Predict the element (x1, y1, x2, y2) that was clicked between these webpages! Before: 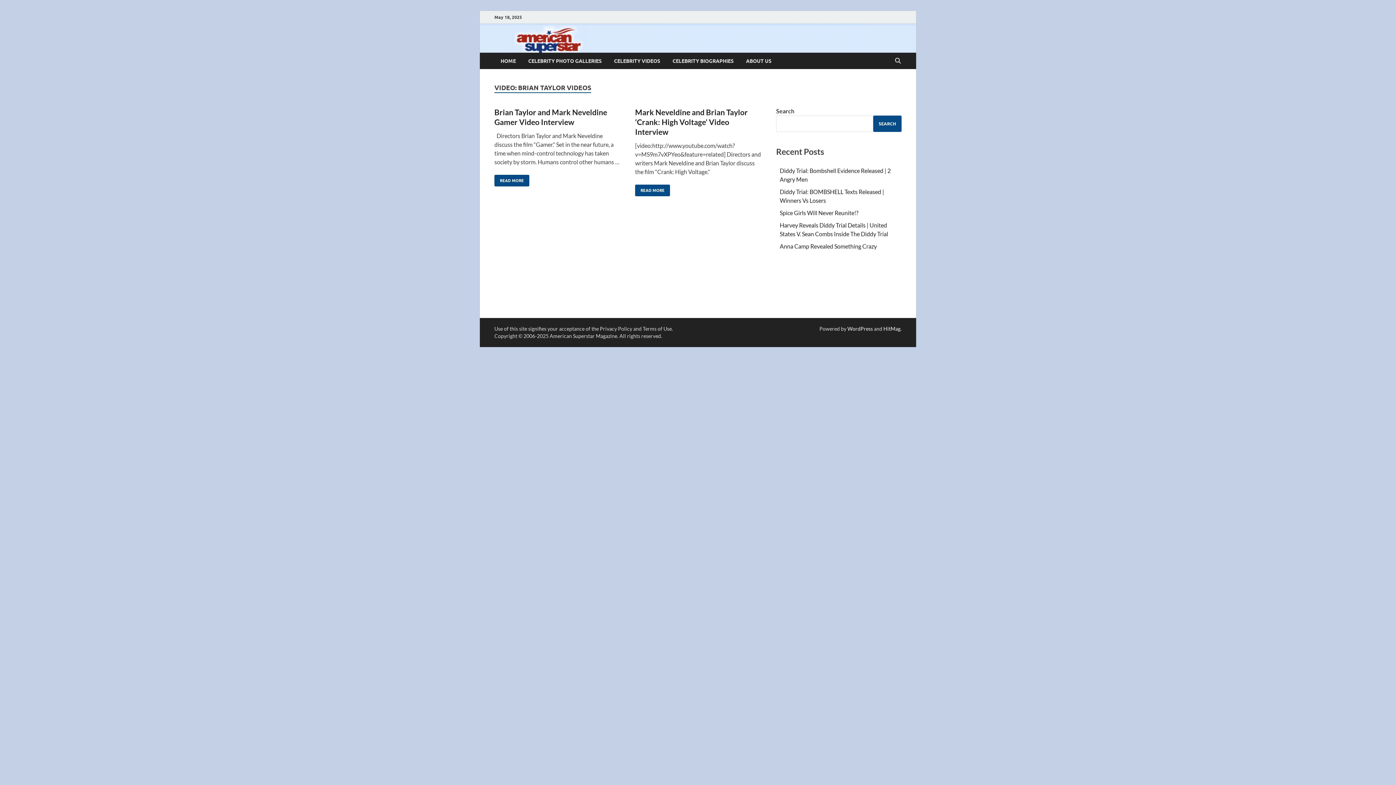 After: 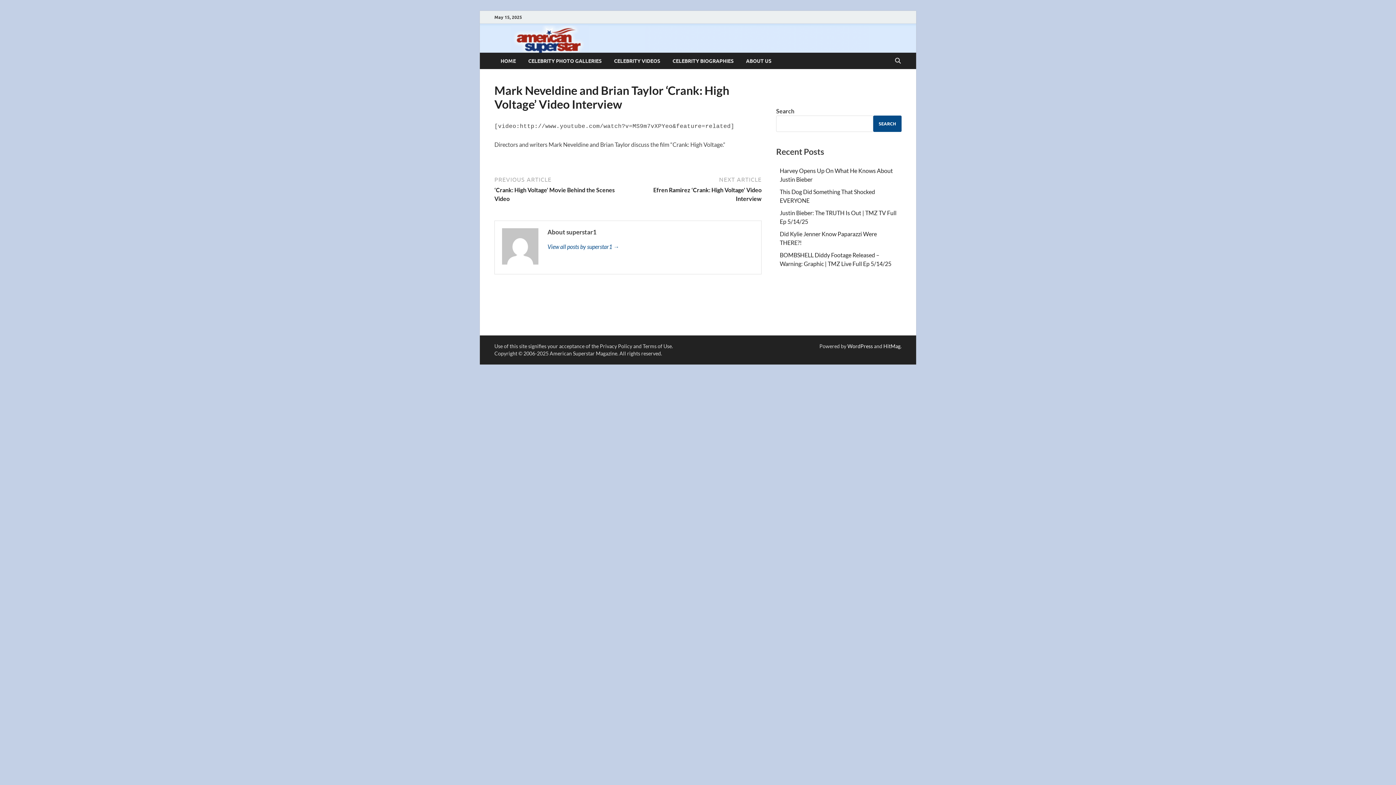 Action: label: MARK NEVELDINE AND BRIAN TAYLOR ‘CRANK: HIGH VOLTAGE’ VIDEO INTERVIEW
READ MORE bbox: (635, 184, 670, 196)